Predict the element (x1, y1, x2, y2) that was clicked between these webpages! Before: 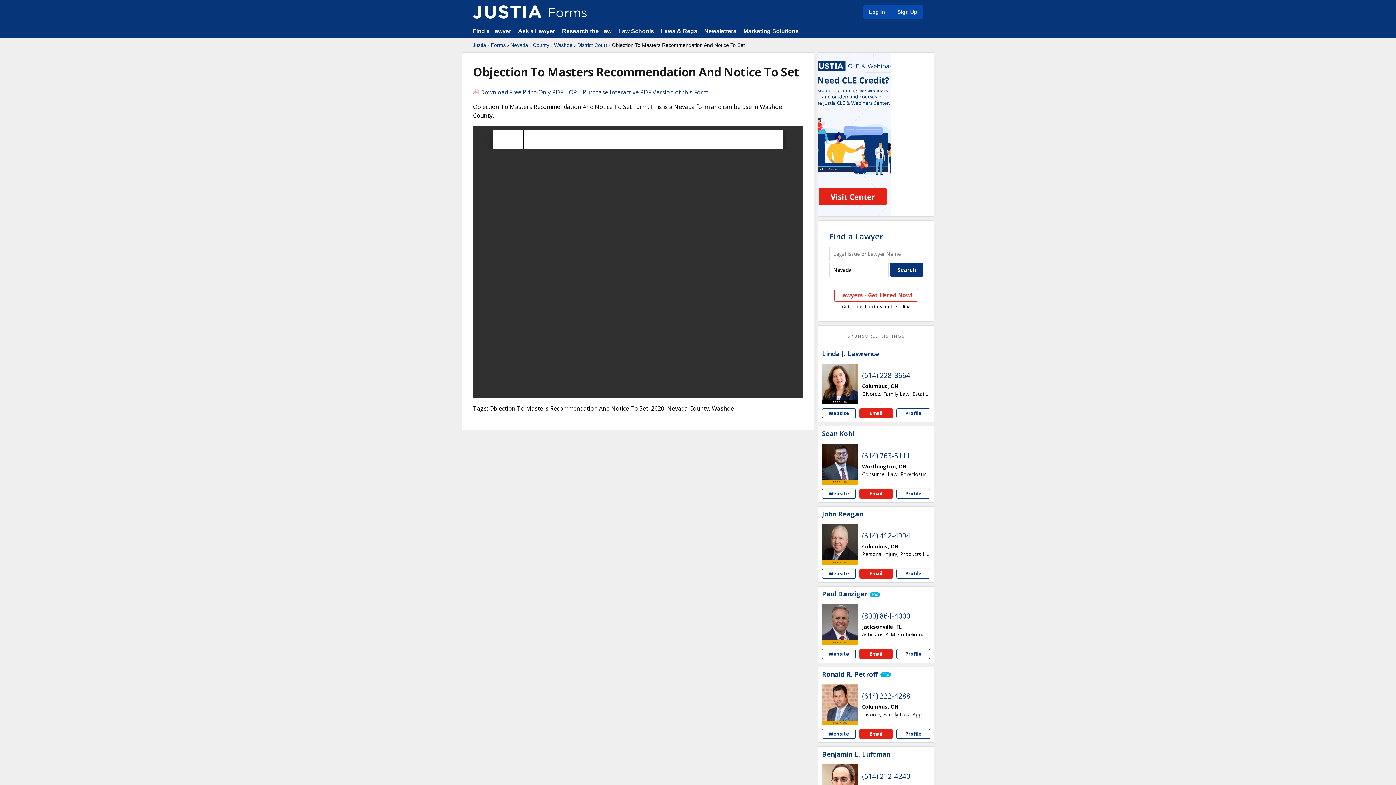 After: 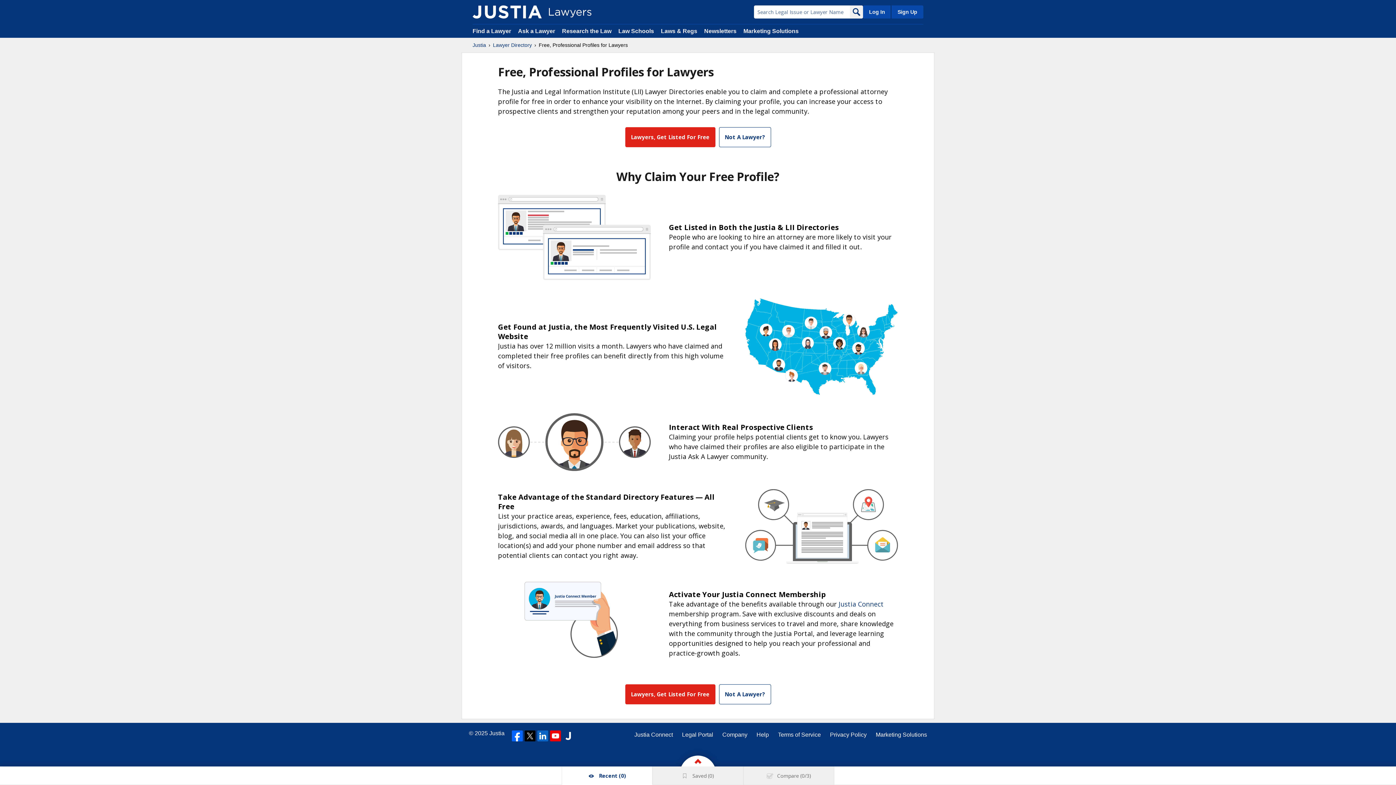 Action: label: Lawyers - Get Listed Now! bbox: (834, 288, 918, 301)